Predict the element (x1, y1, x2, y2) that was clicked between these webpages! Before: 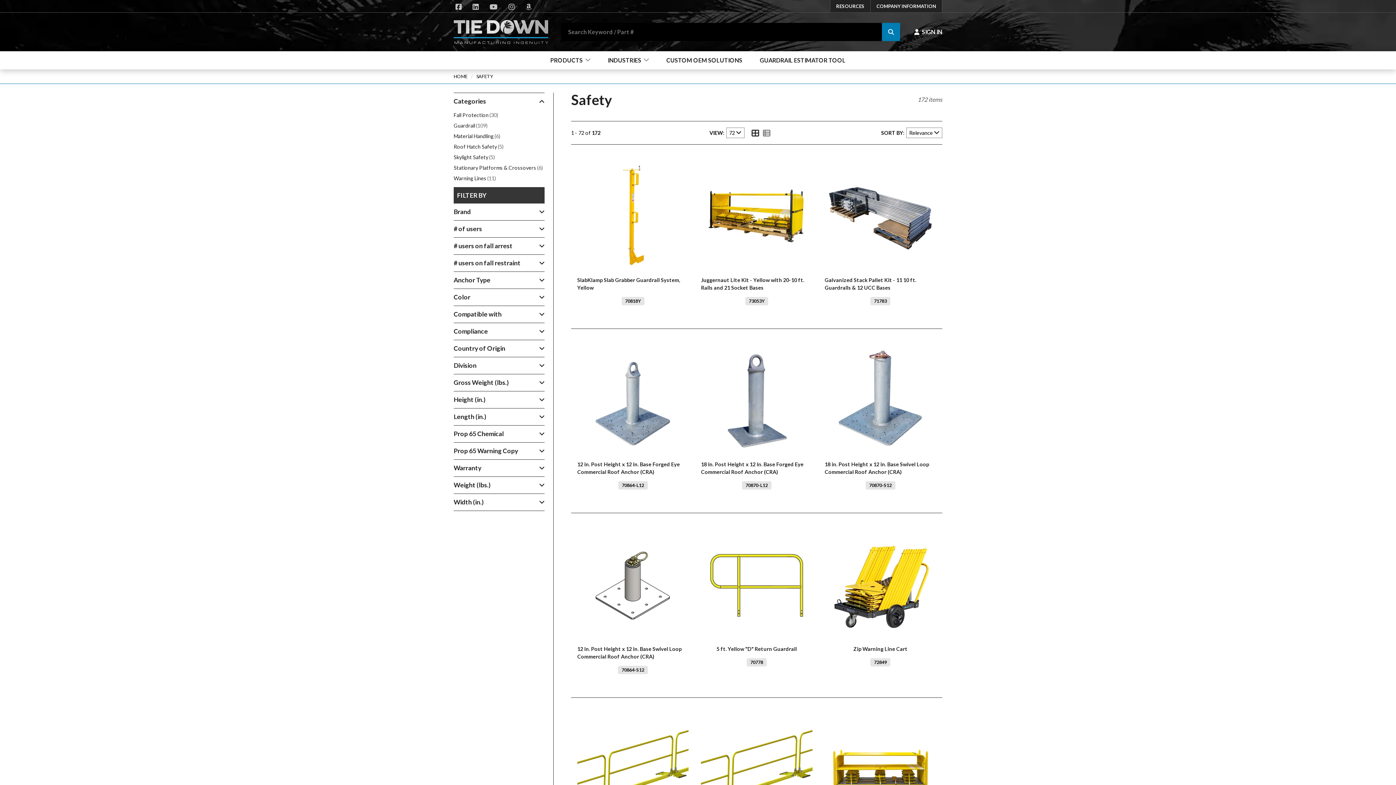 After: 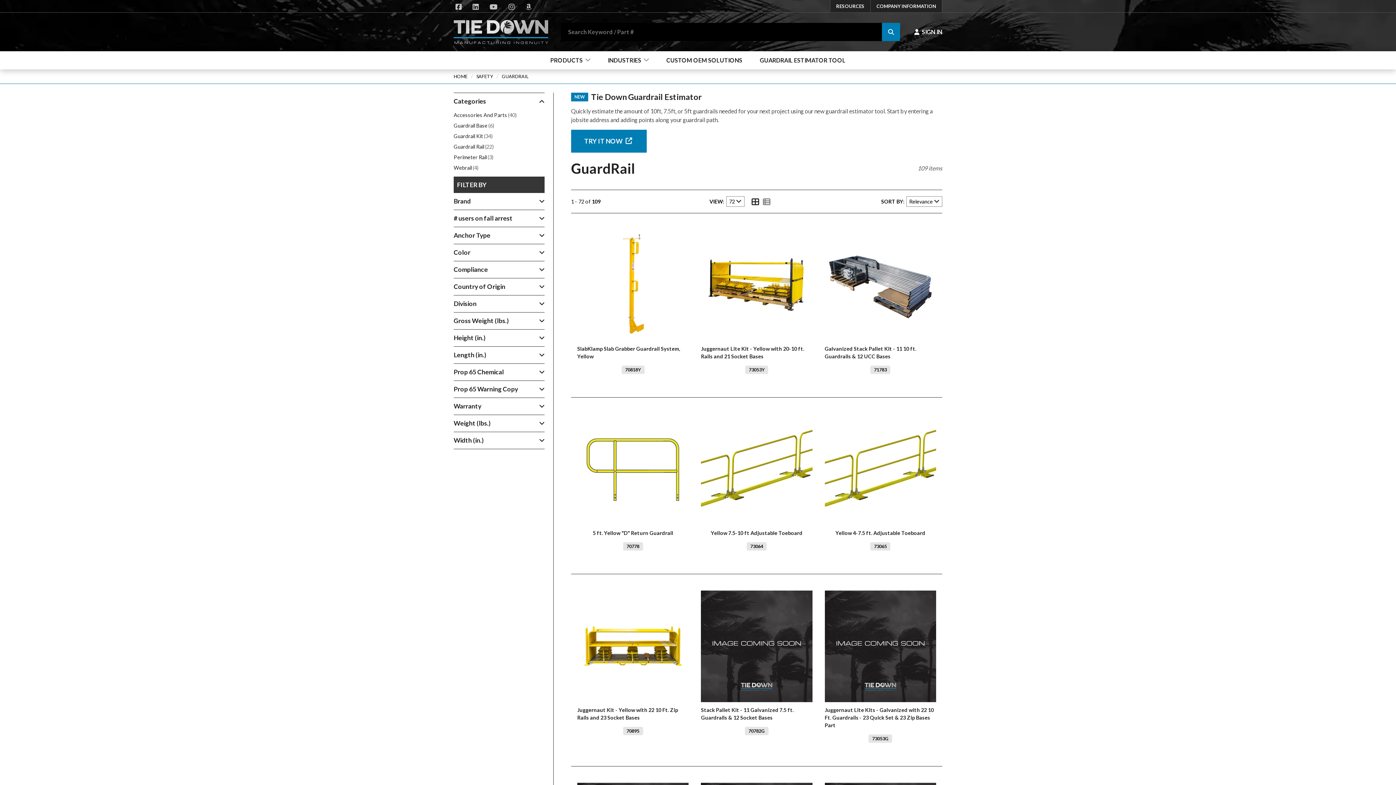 Action: bbox: (453, 120, 544, 130) label: Guardrail
109